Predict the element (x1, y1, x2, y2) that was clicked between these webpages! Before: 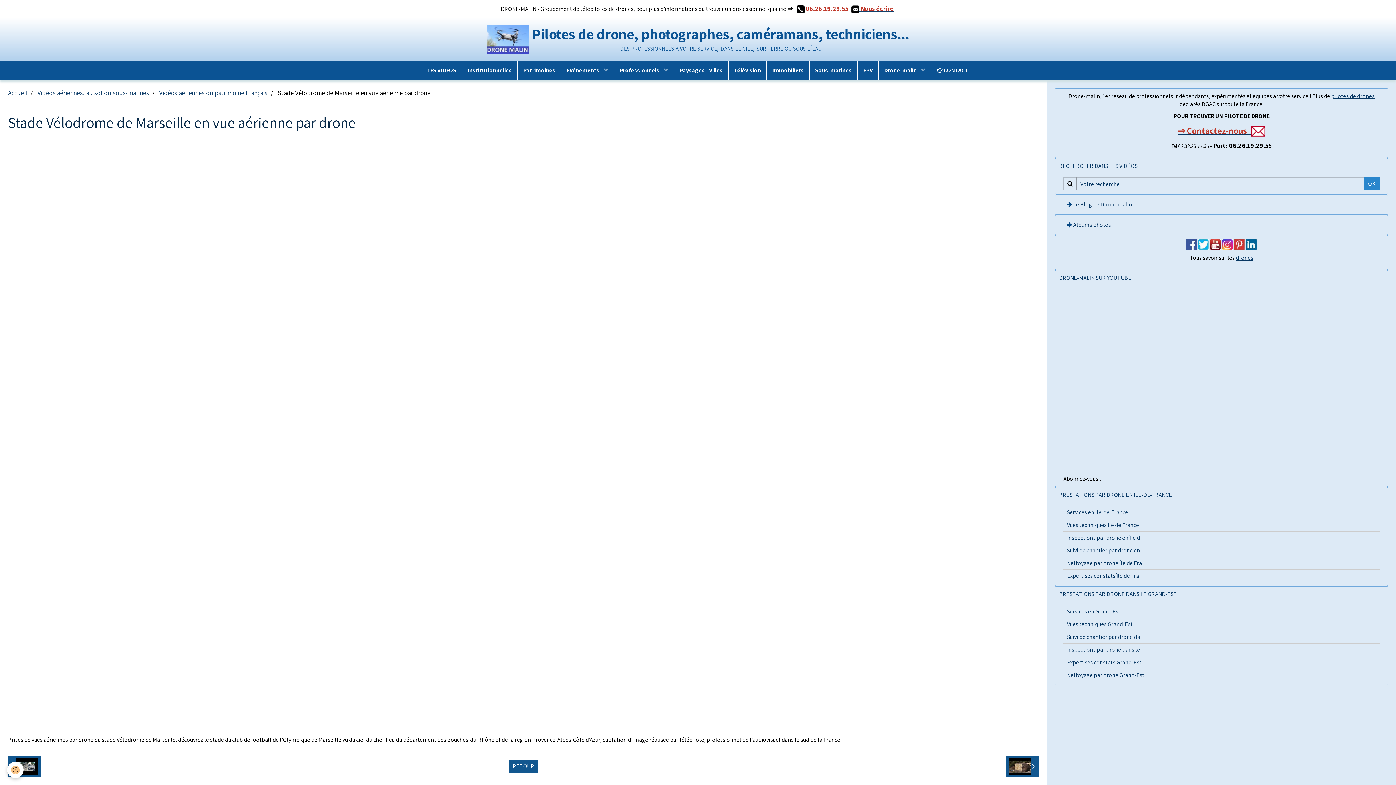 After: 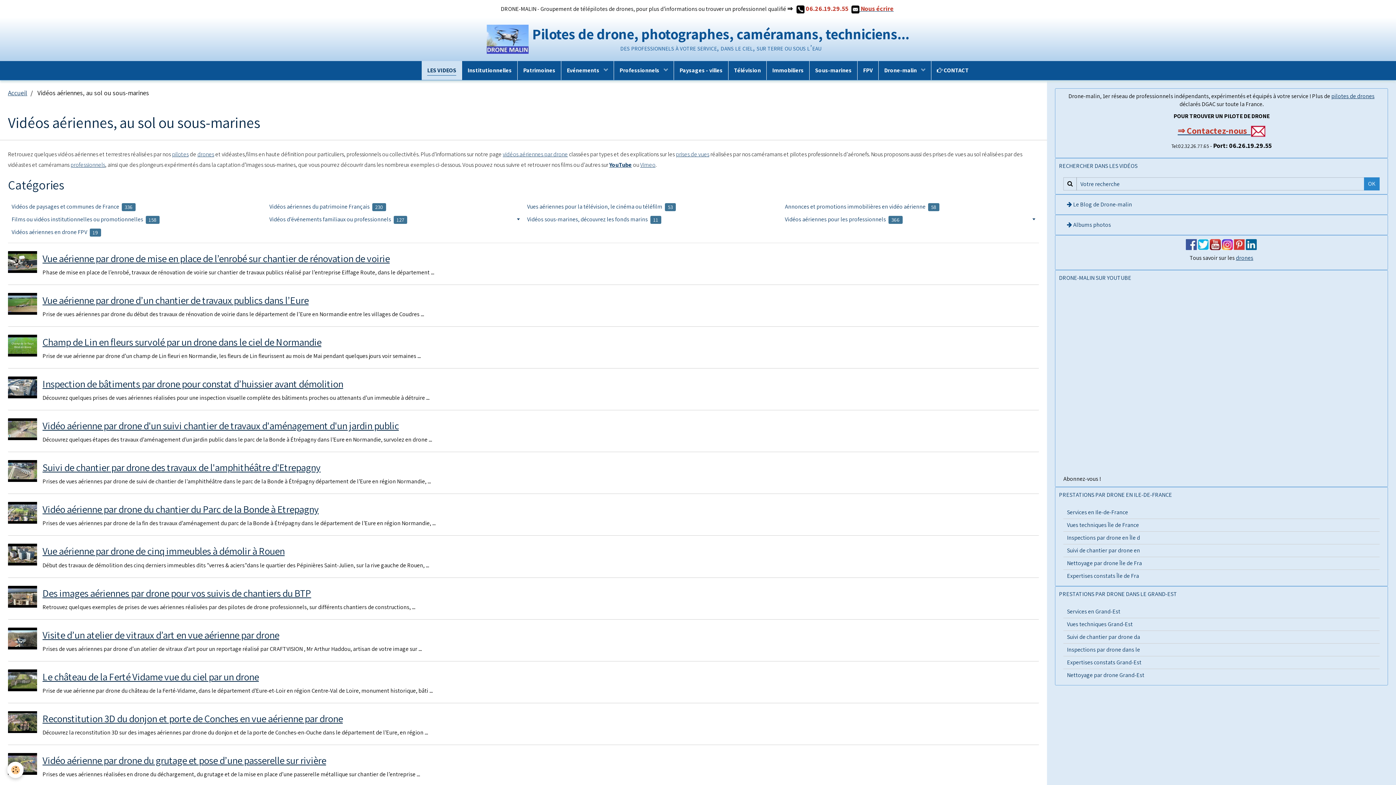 Action: bbox: (37, 88, 149, 96) label: Vidéos aériennes, au sol ou sous-marines